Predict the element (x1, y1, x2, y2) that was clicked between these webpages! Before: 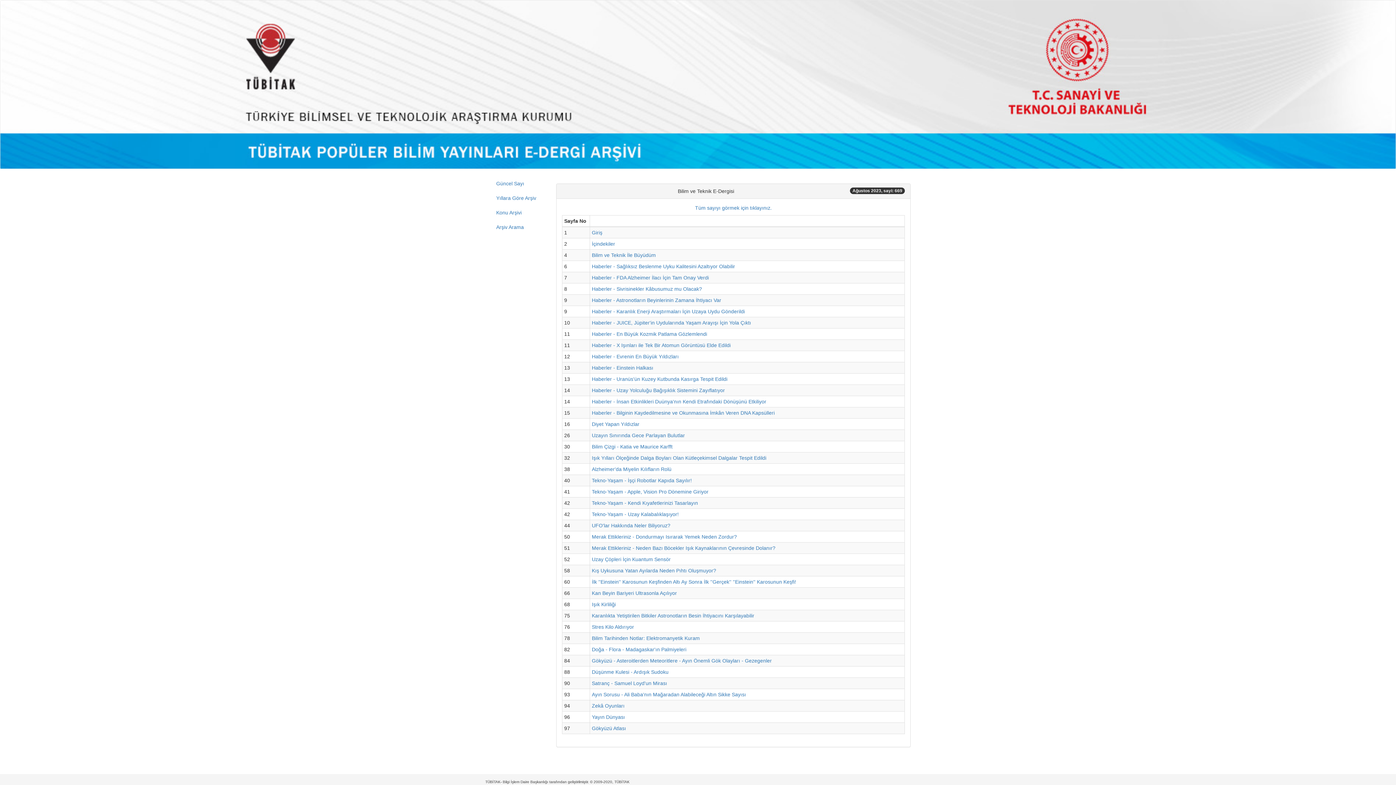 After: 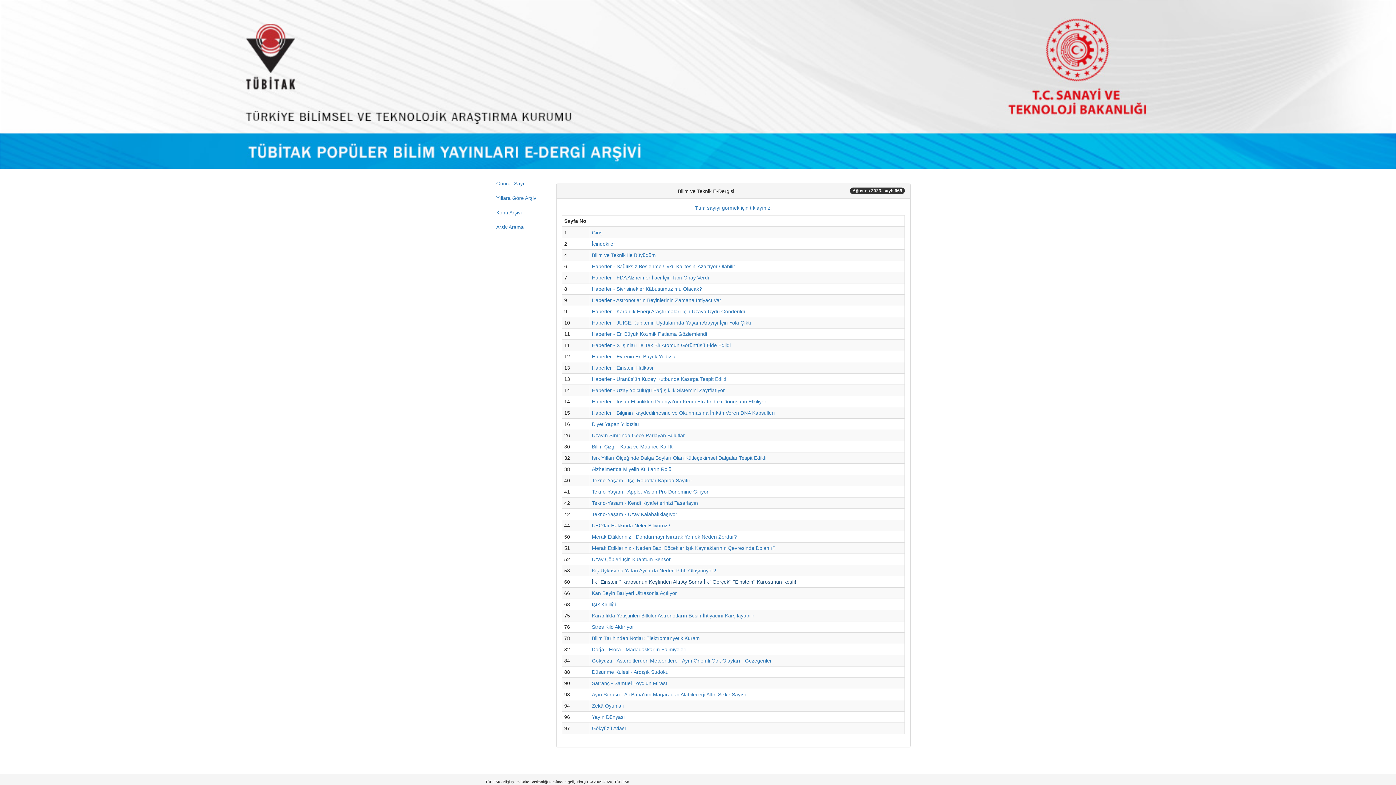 Action: label: İlk ''Einstein'' Karosunun Keşfinden Altı Ay Sonra İlk ''Gerçek'' ''Einstein'' Karosunun Keşfi! bbox: (592, 579, 796, 584)